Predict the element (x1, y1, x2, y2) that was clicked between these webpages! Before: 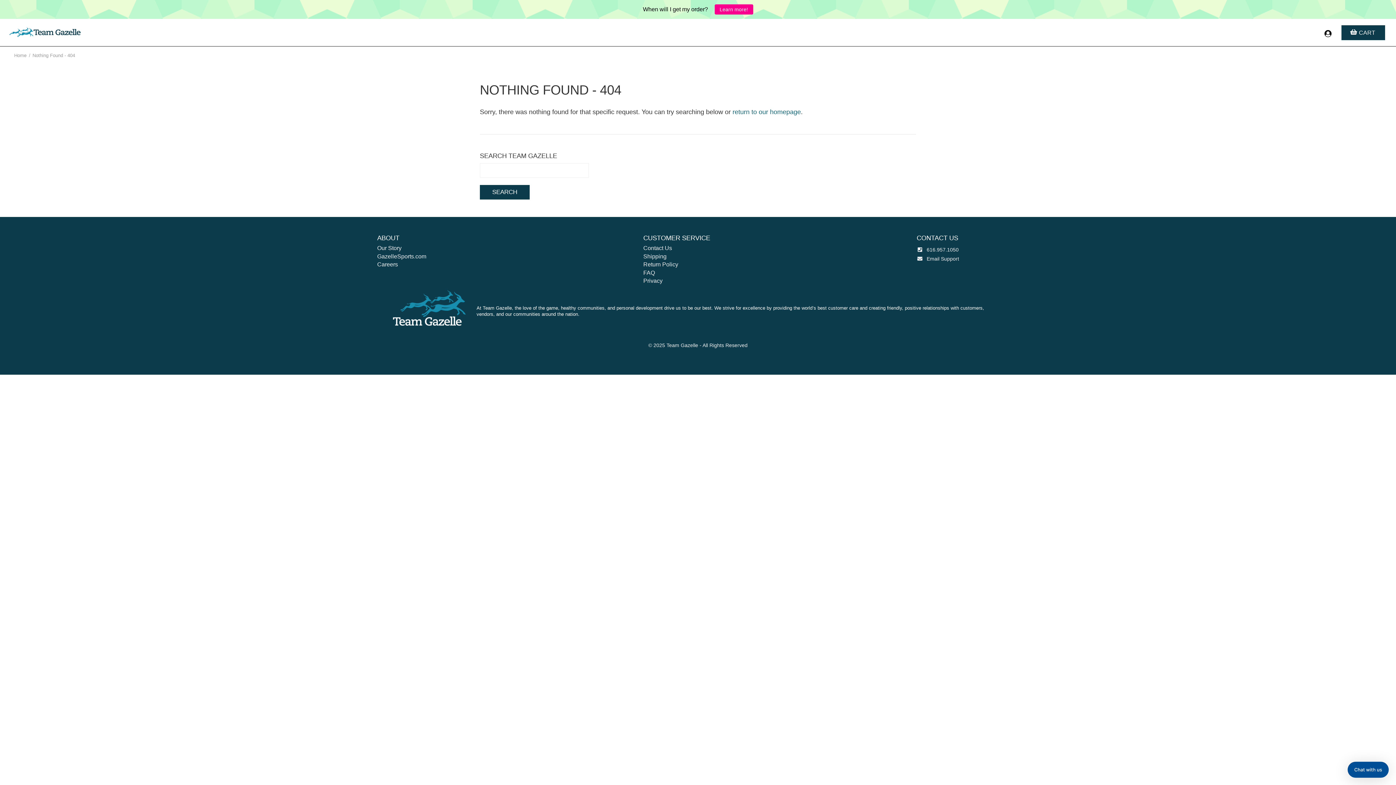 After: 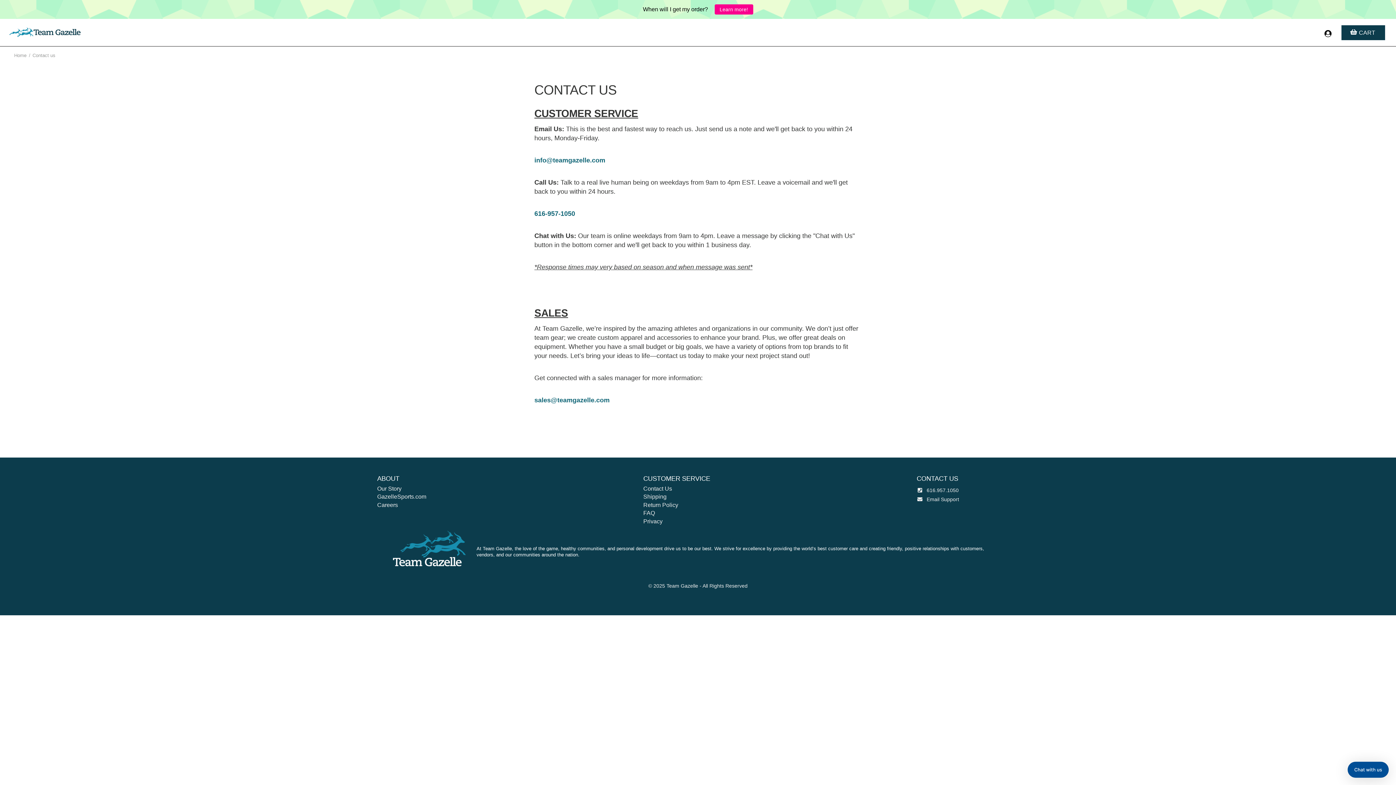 Action: label: Contact Us bbox: (643, 245, 672, 251)